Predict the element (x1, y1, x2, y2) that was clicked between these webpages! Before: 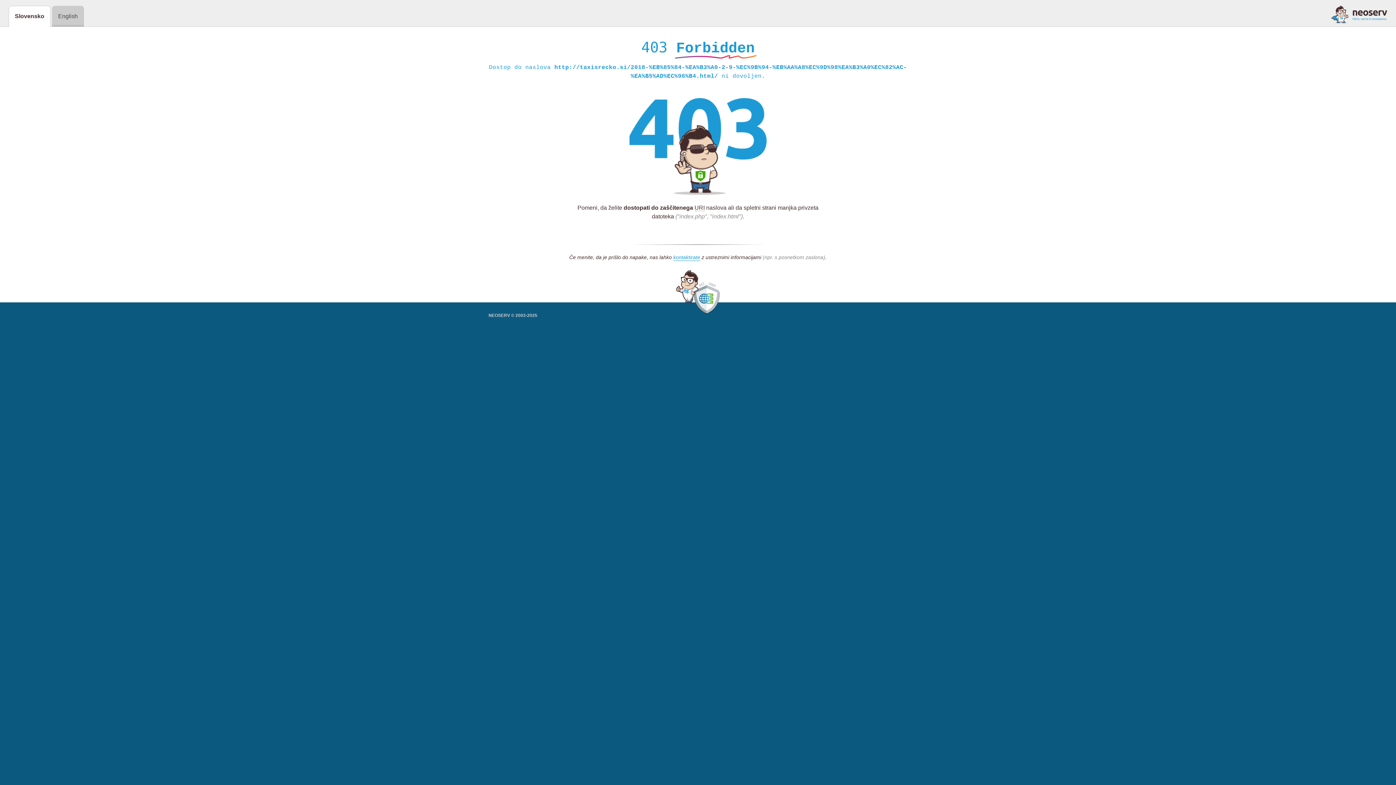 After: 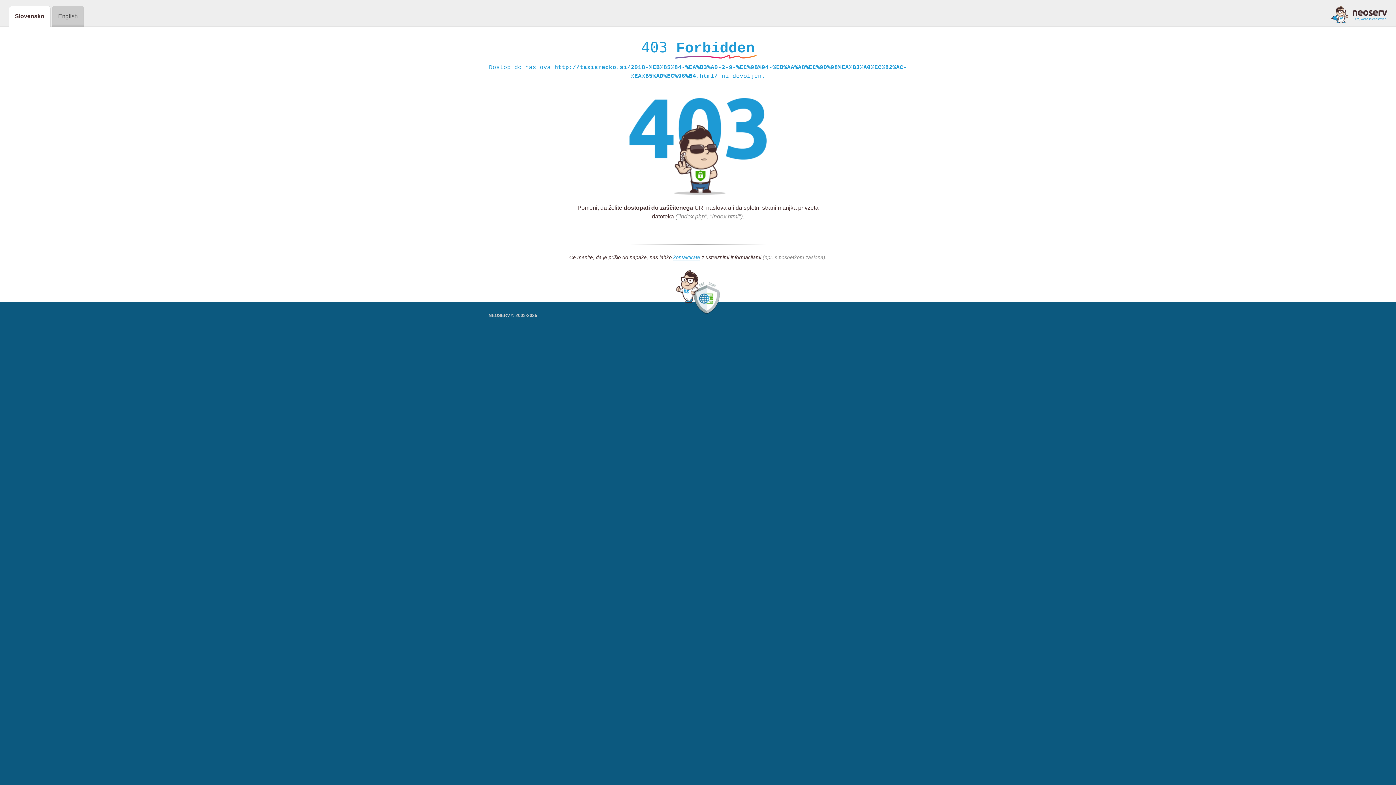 Action: bbox: (1331, 5, 1387, 23)